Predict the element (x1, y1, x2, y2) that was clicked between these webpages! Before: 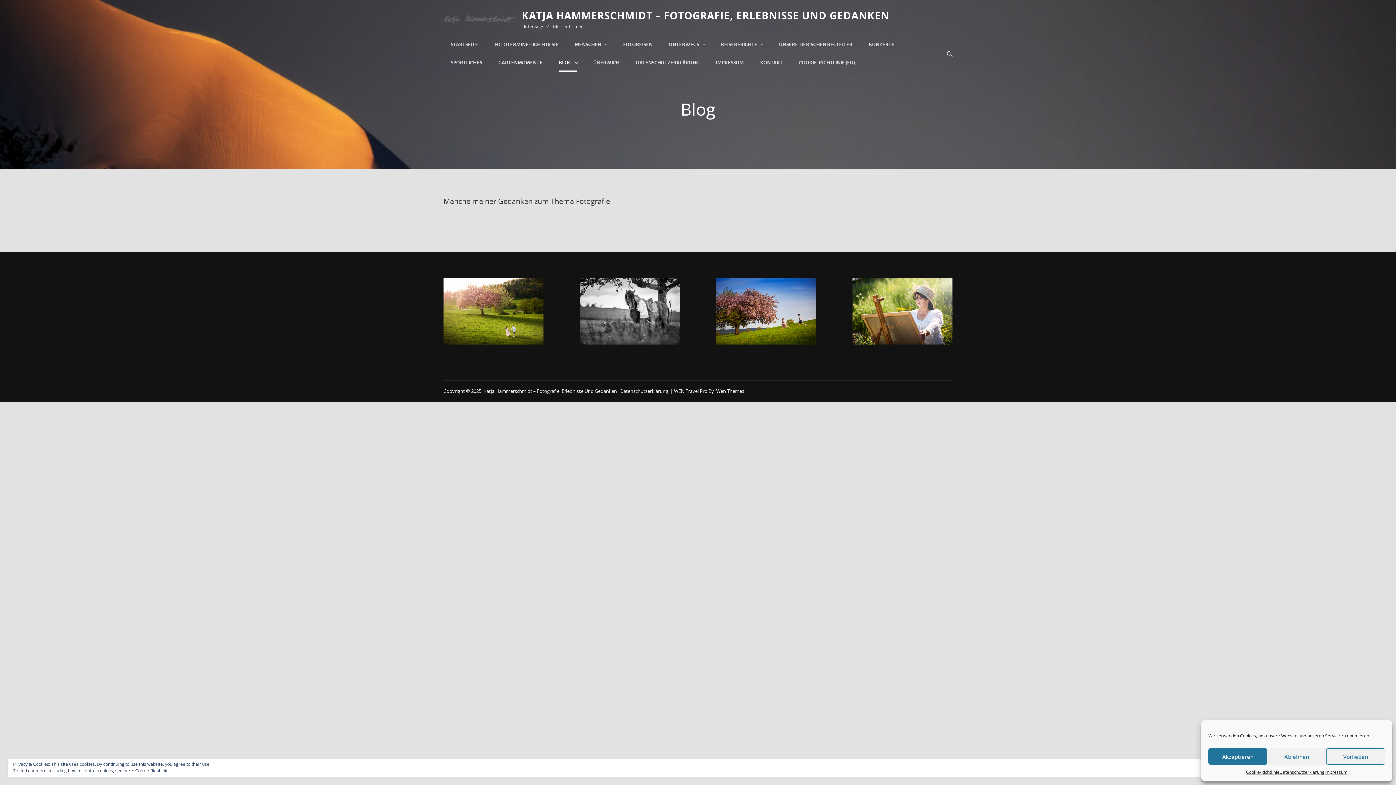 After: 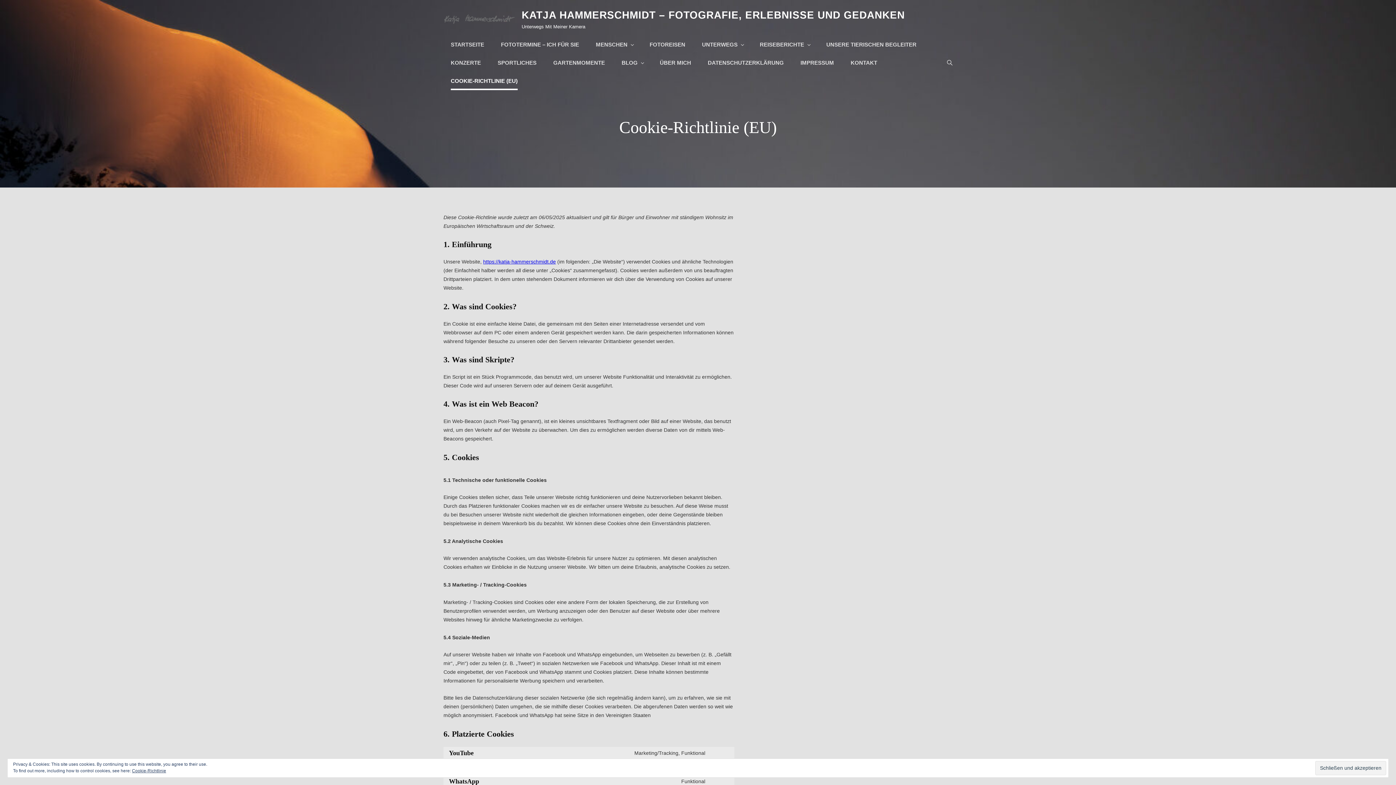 Action: label: COOKIE-RICHTLINIE (EU) bbox: (792, 53, 862, 72)